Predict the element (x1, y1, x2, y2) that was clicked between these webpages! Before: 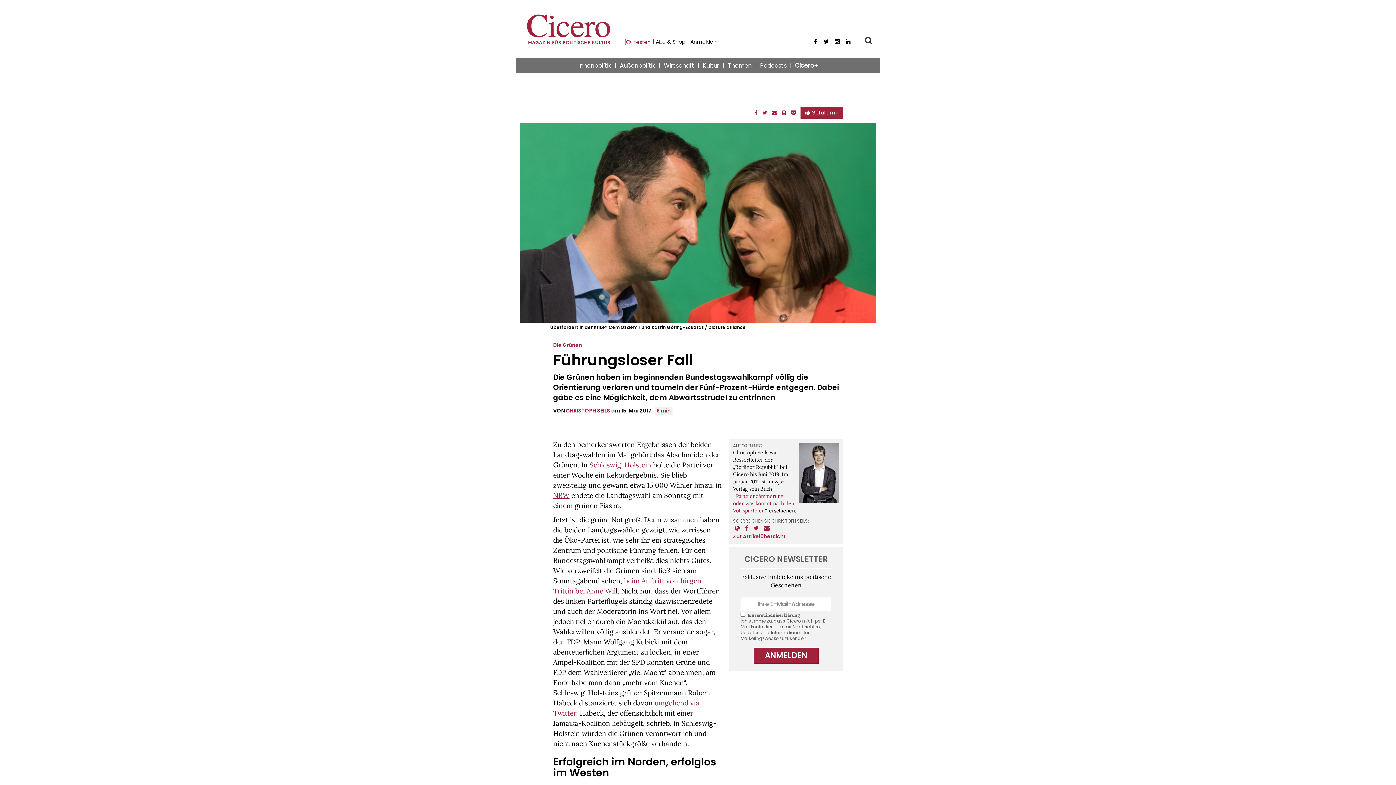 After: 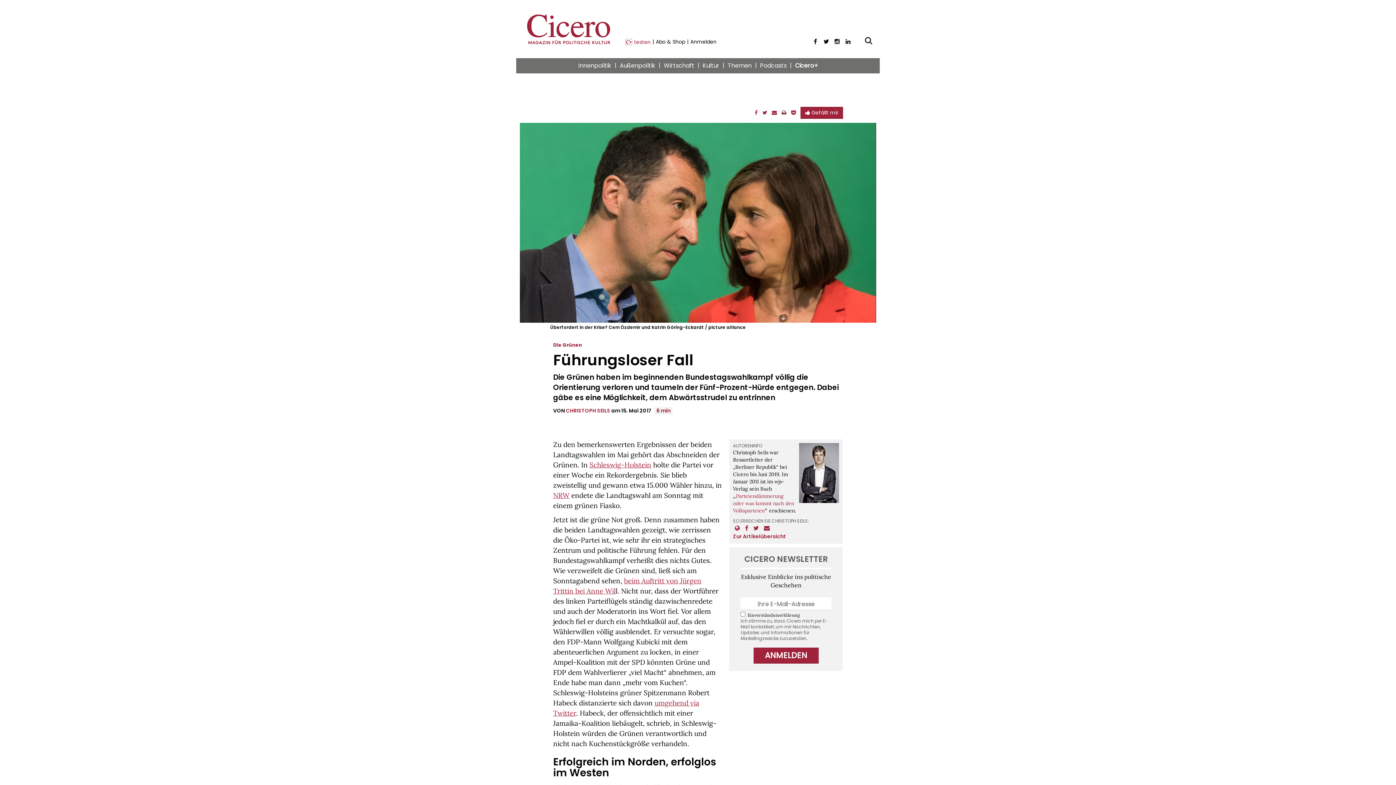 Action: bbox: (781, 109, 786, 116)